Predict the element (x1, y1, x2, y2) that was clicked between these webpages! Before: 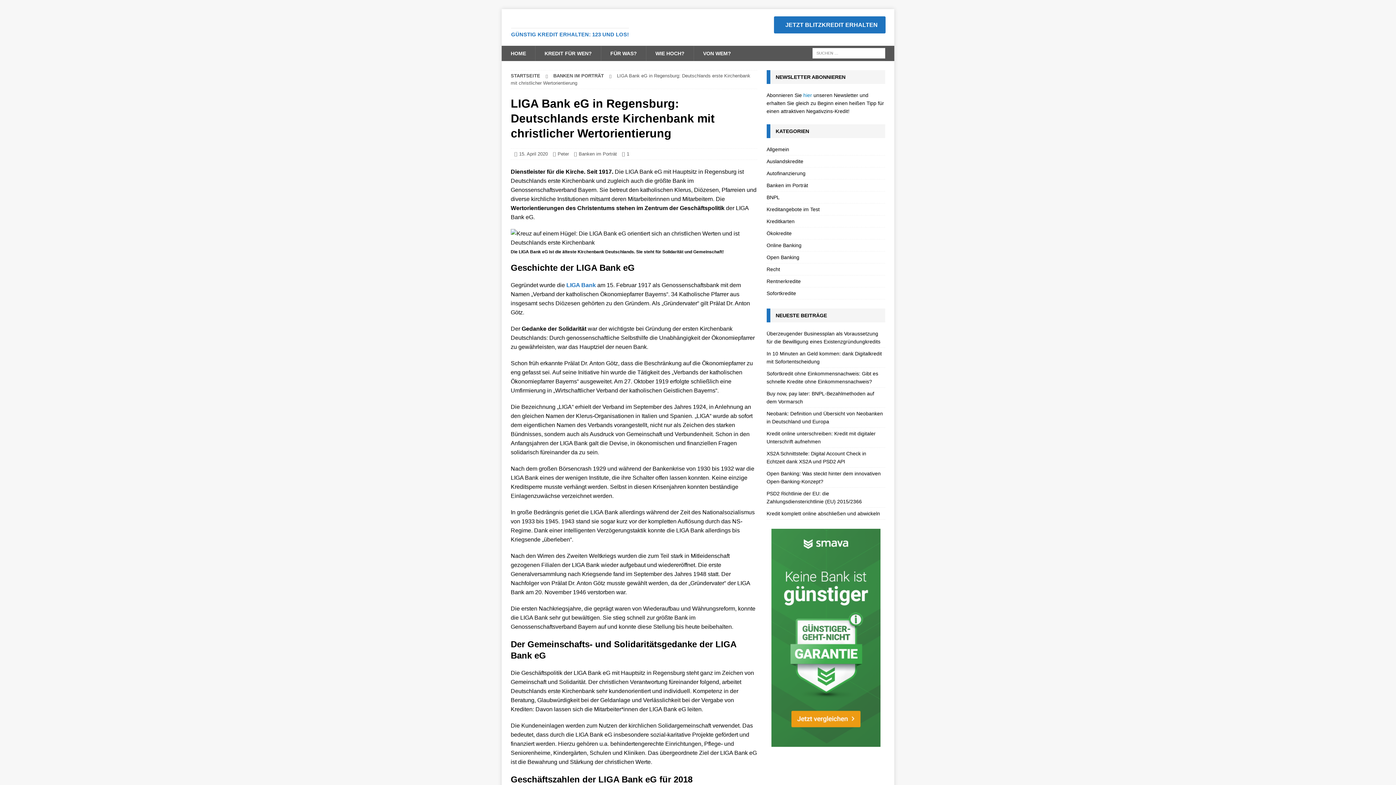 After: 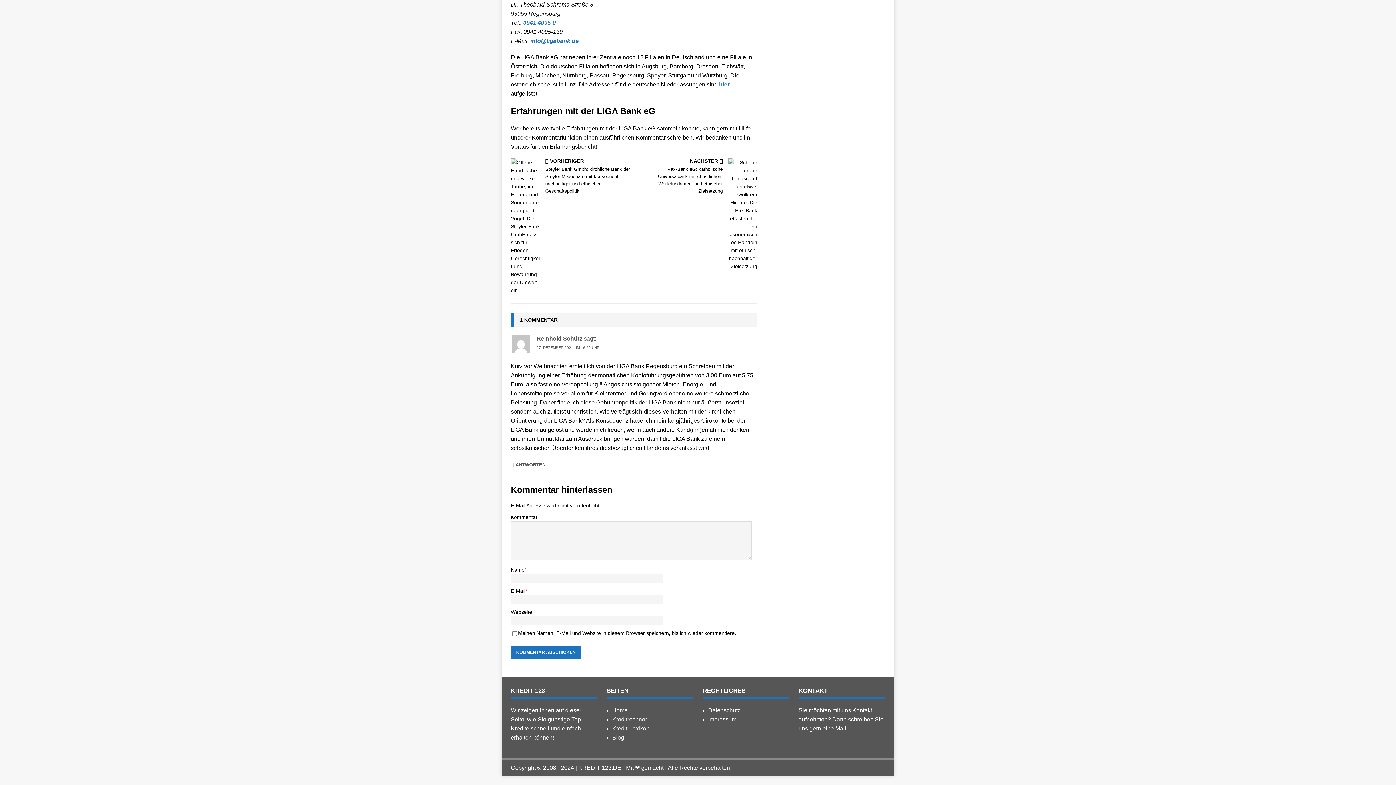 Action: label: 1 bbox: (626, 151, 629, 156)